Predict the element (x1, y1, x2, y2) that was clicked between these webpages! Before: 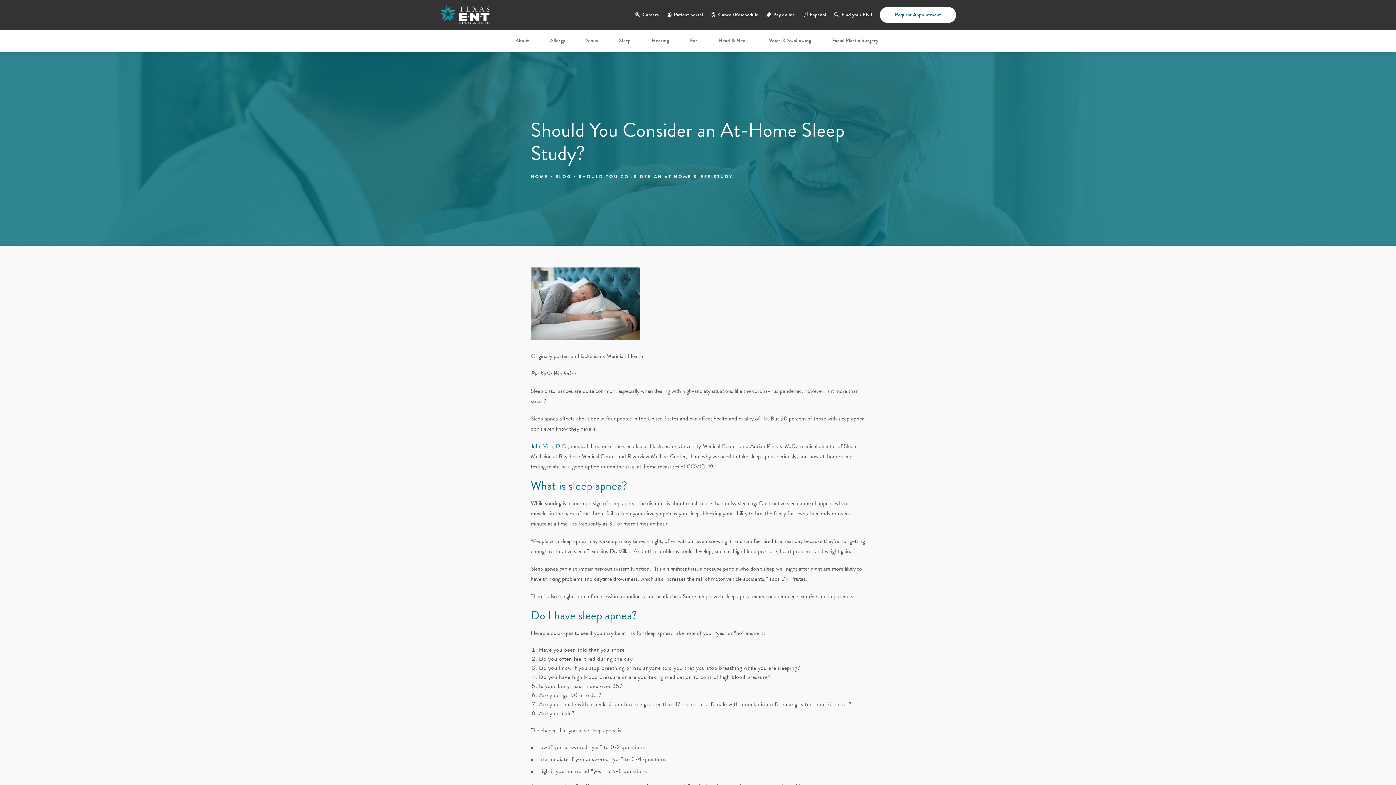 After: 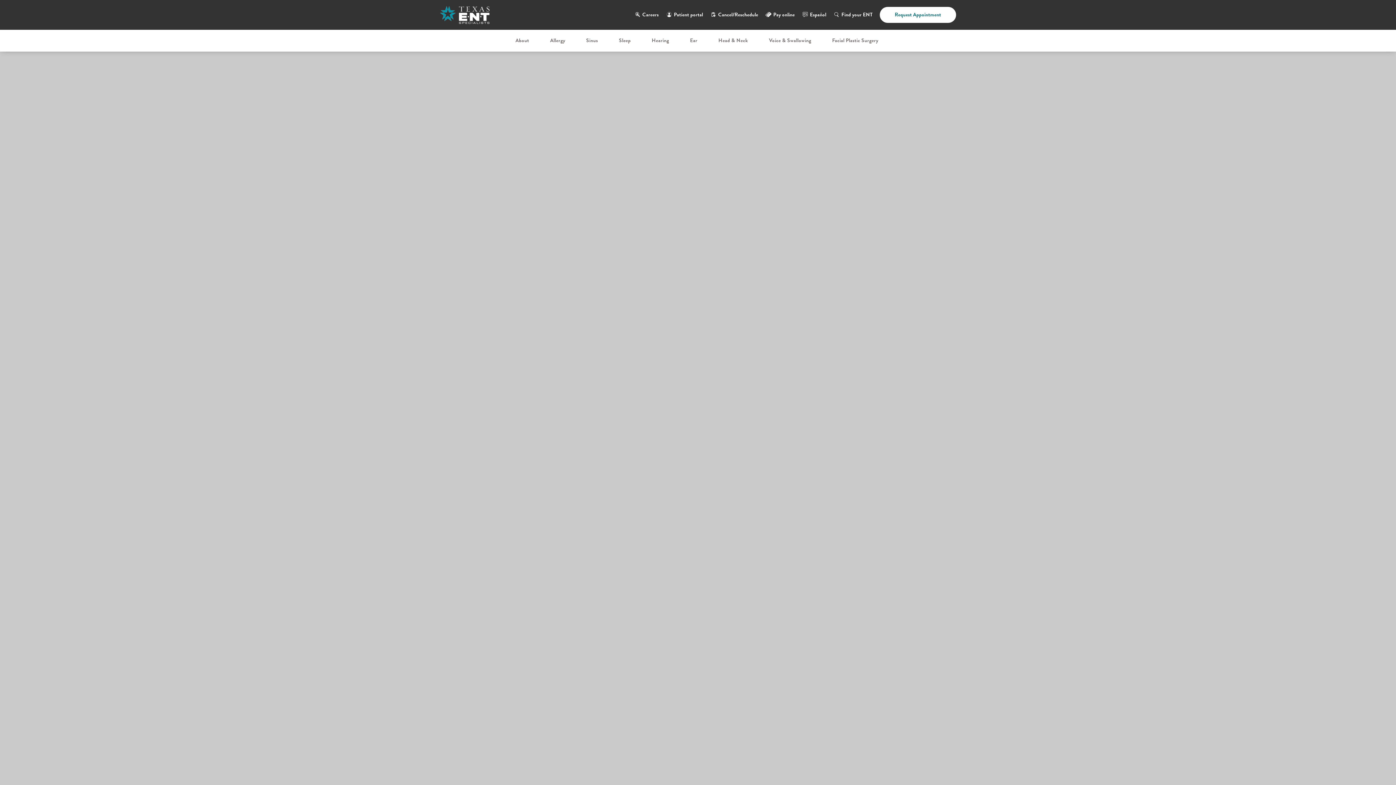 Action: bbox: (833, 10, 872, 18) label: Find your ENT